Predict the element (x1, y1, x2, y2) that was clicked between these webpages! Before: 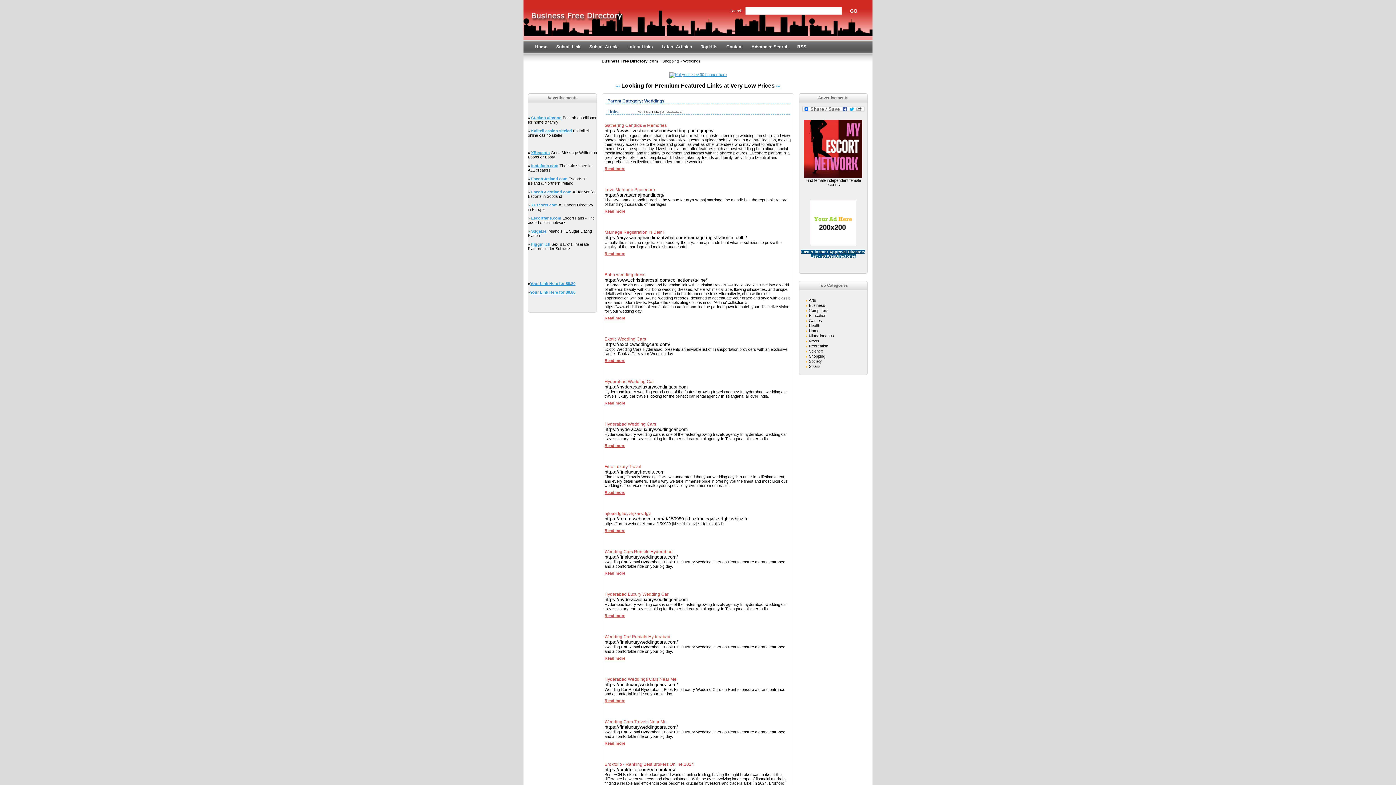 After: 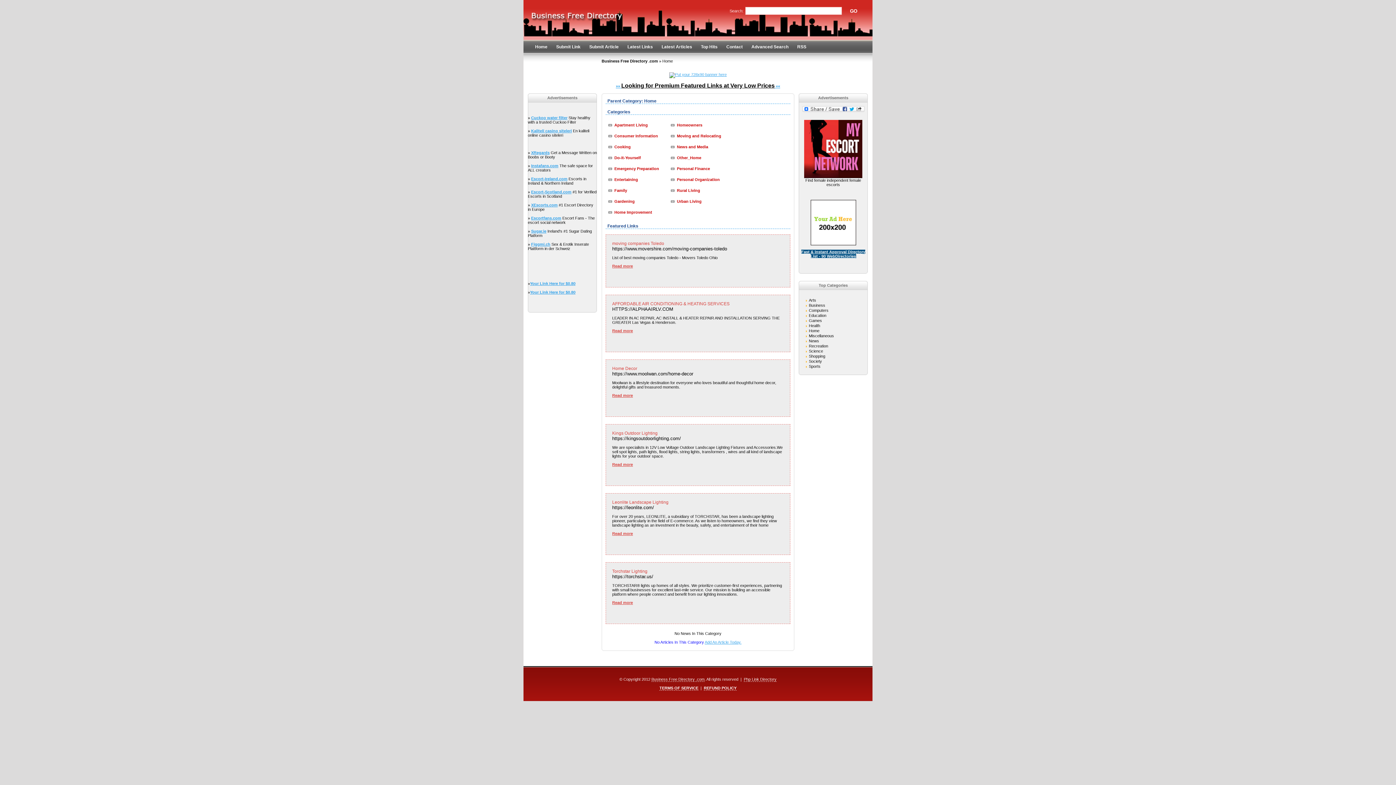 Action: label: Home bbox: (809, 328, 819, 333)